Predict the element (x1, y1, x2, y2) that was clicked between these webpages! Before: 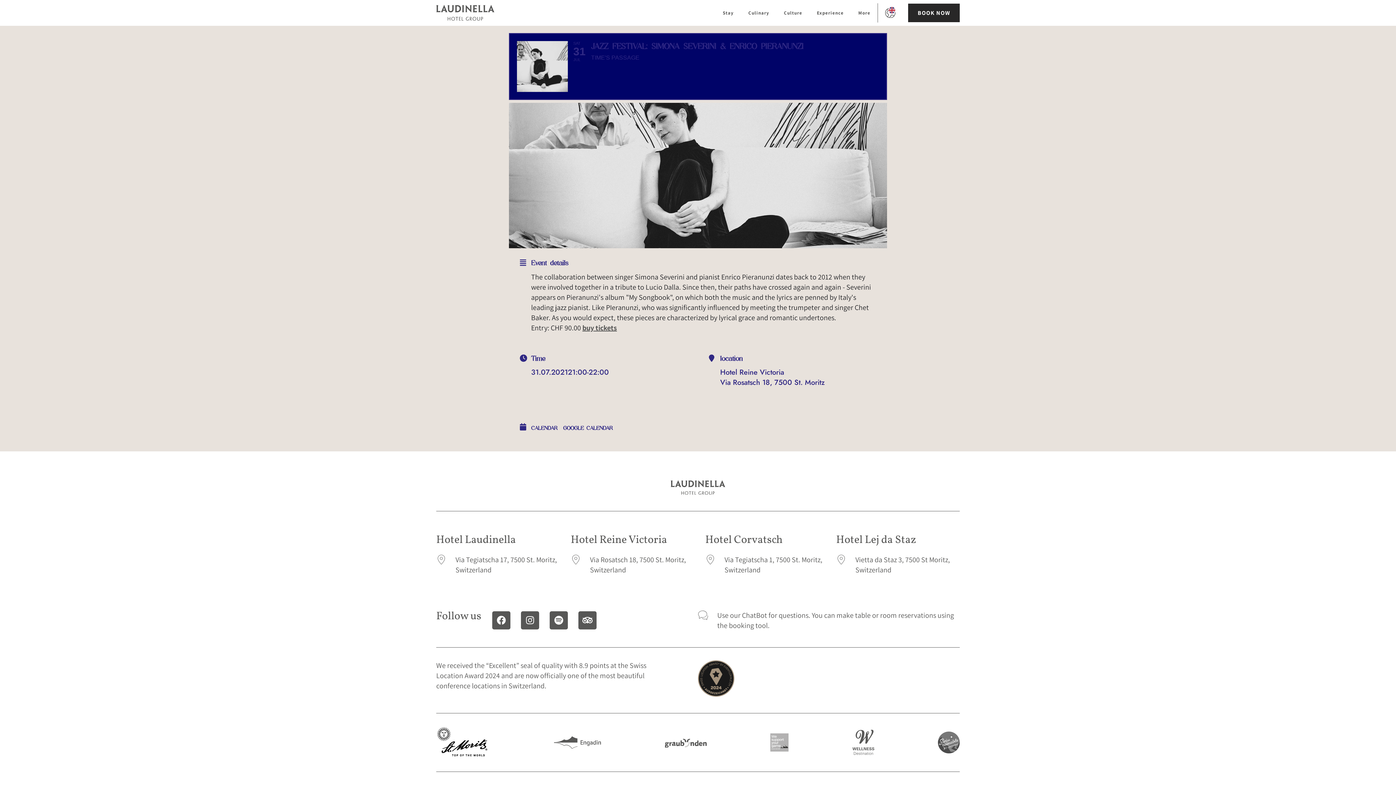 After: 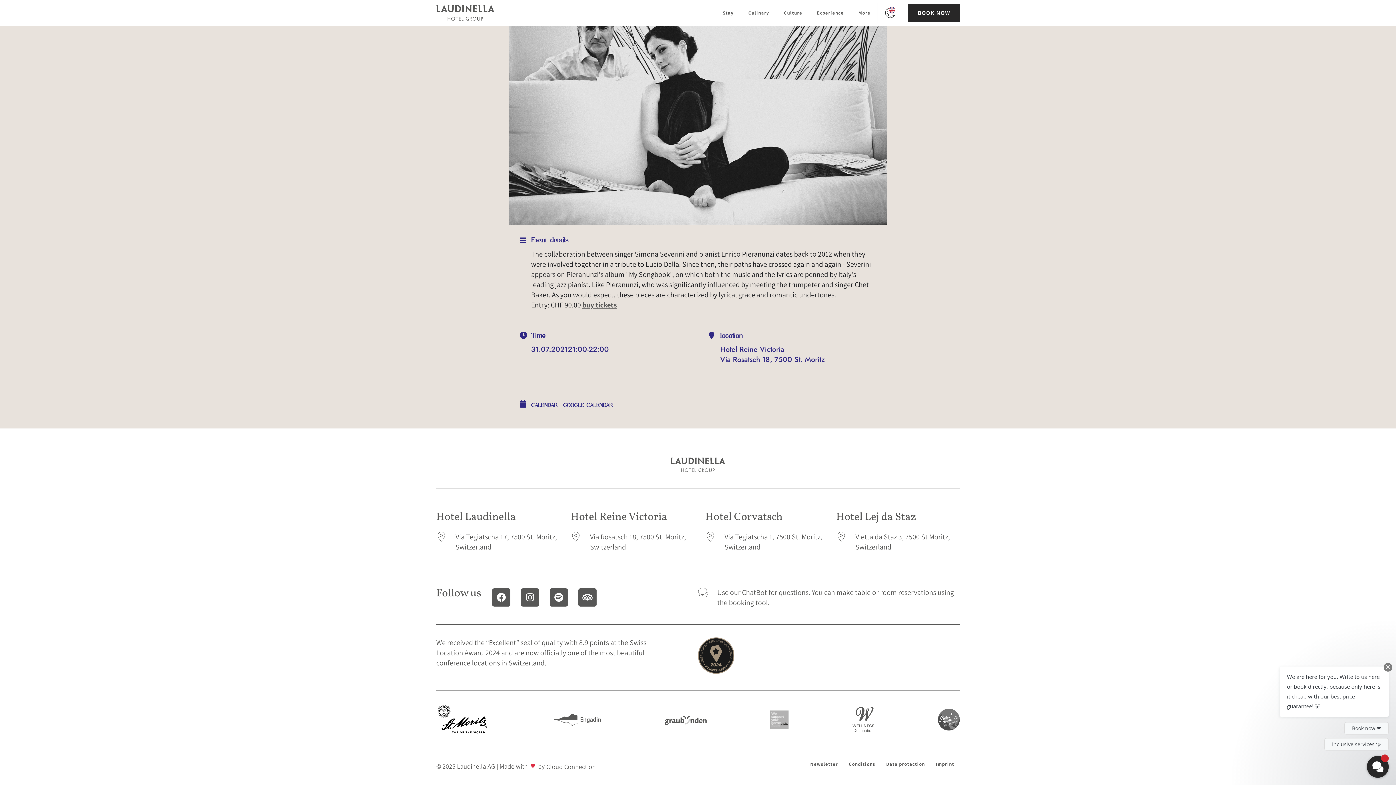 Action: bbox: (436, 726, 490, 759)